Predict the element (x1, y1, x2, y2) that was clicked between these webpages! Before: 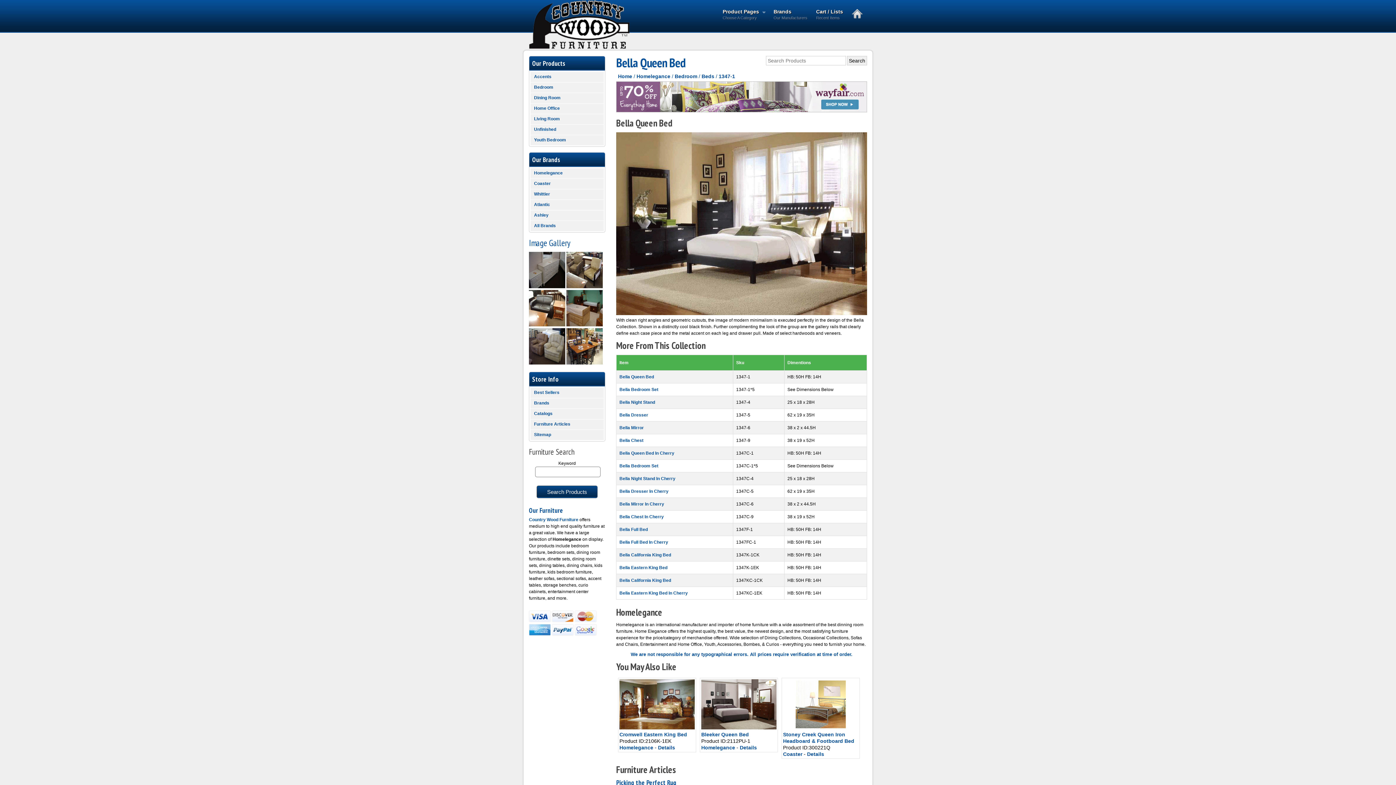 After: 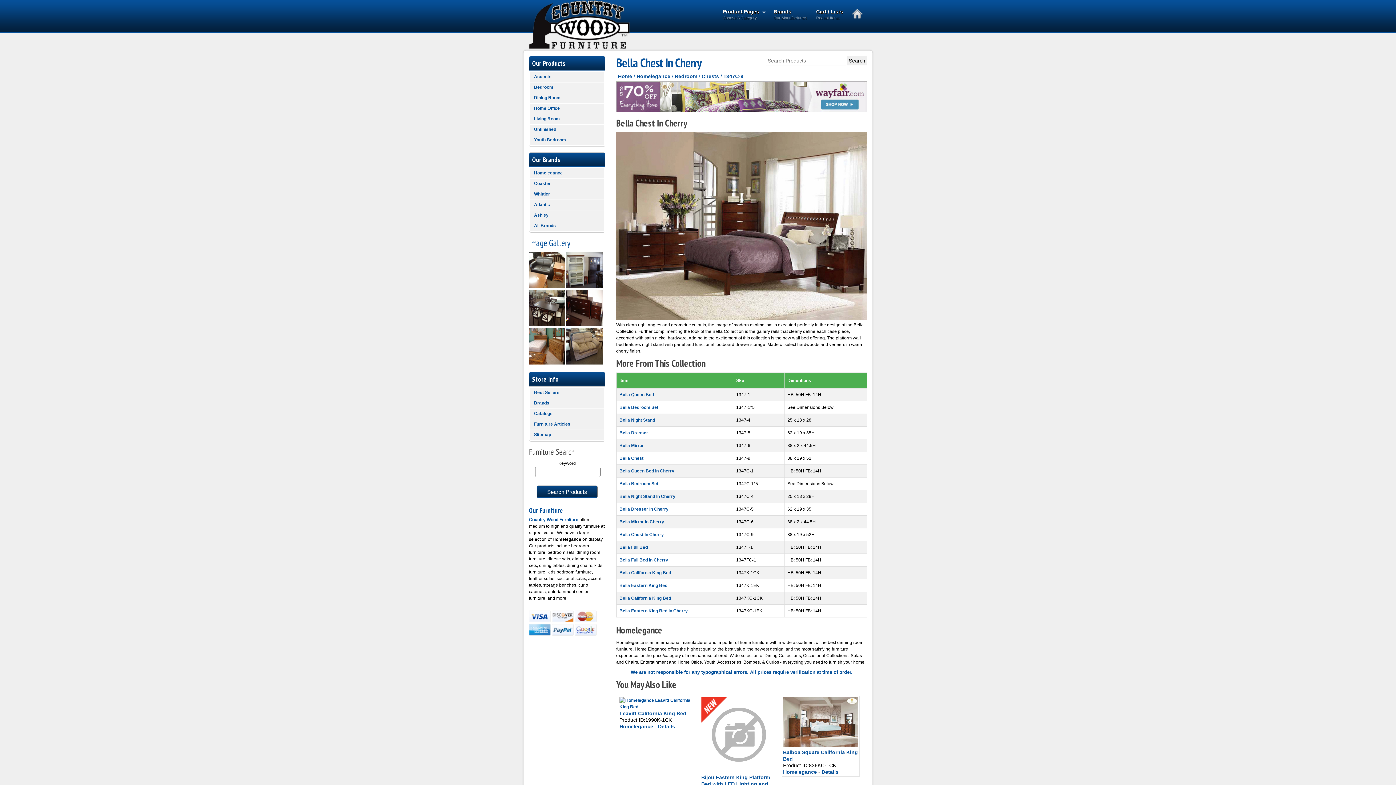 Action: bbox: (619, 514, 664, 519) label: Bella Chest In Cherry